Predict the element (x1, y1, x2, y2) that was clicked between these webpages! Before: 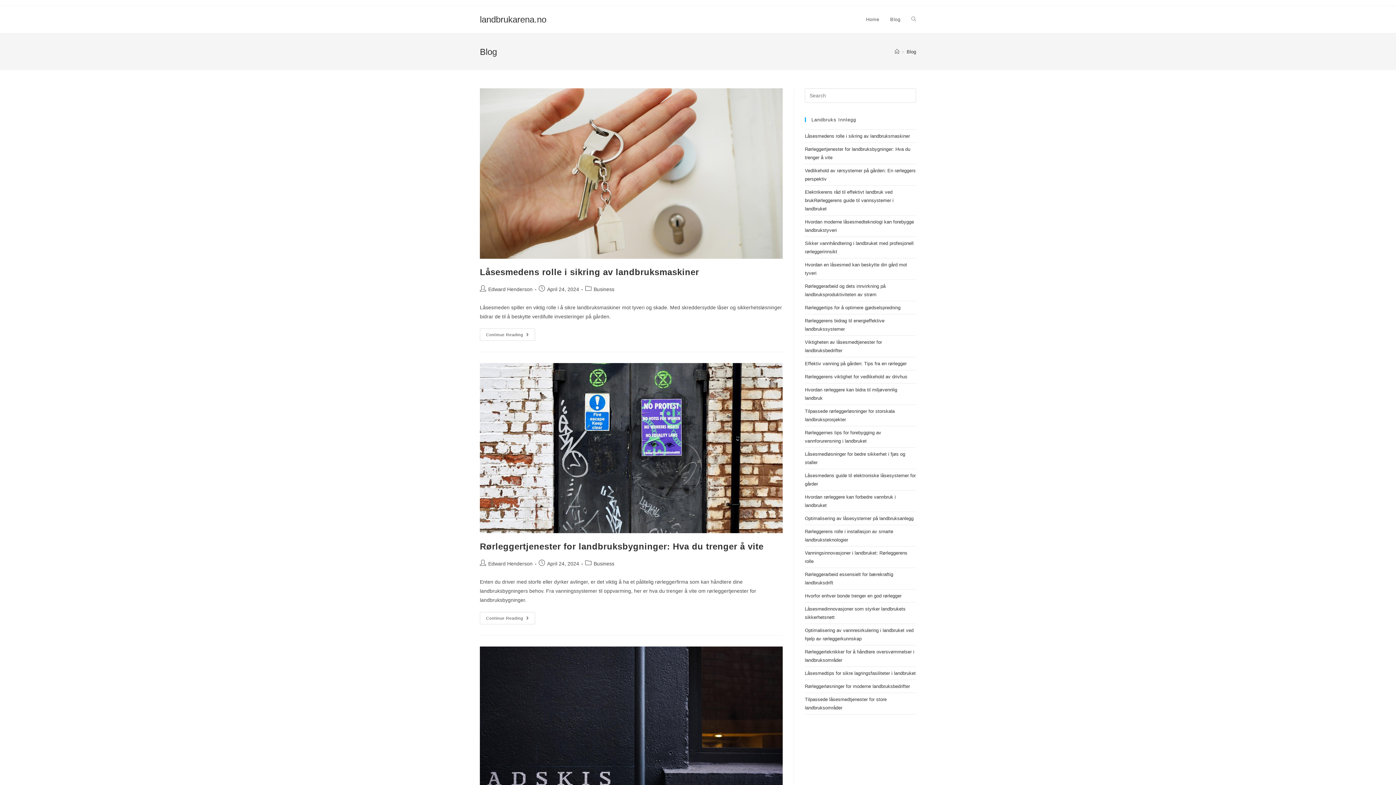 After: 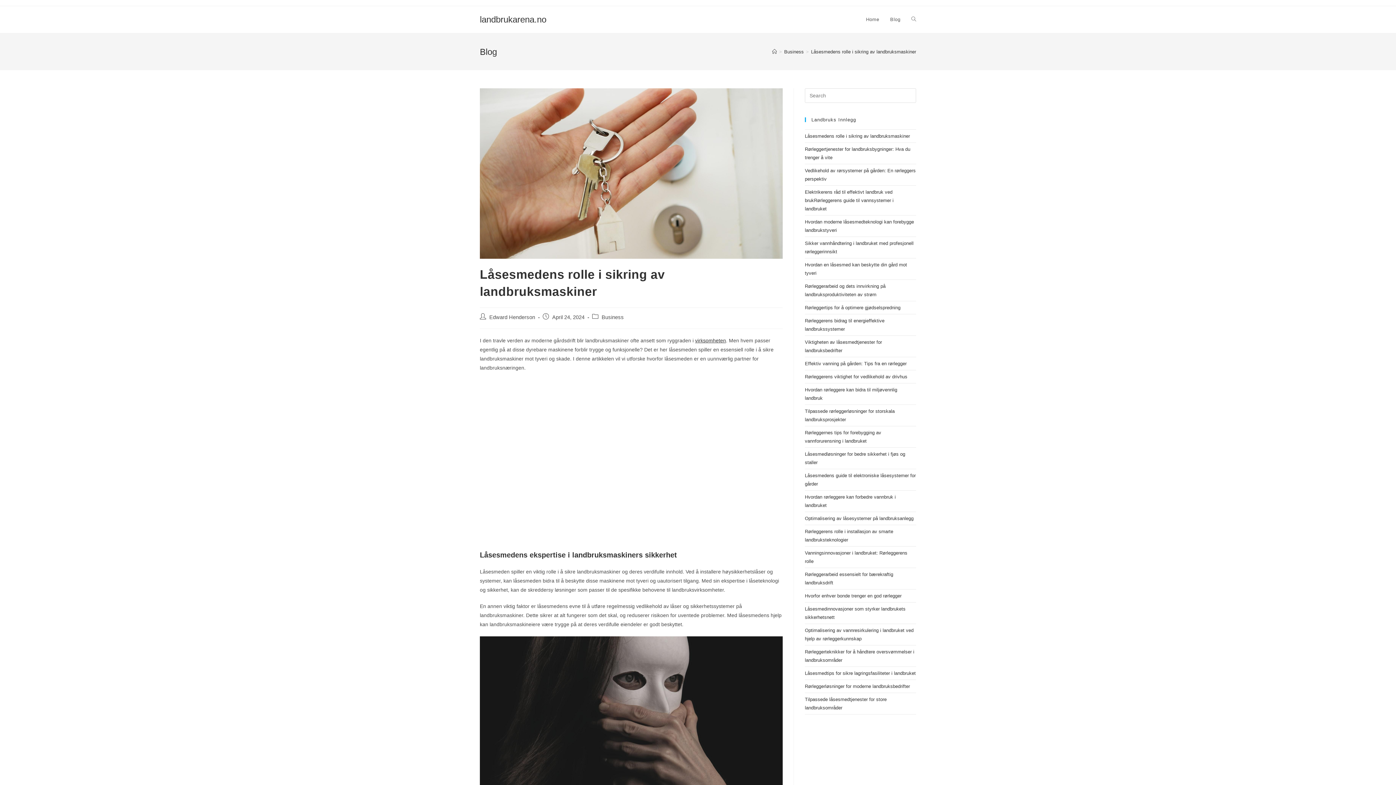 Action: label: Låsesmedens rolle i sikring av landbruksmaskiner bbox: (480, 267, 699, 276)